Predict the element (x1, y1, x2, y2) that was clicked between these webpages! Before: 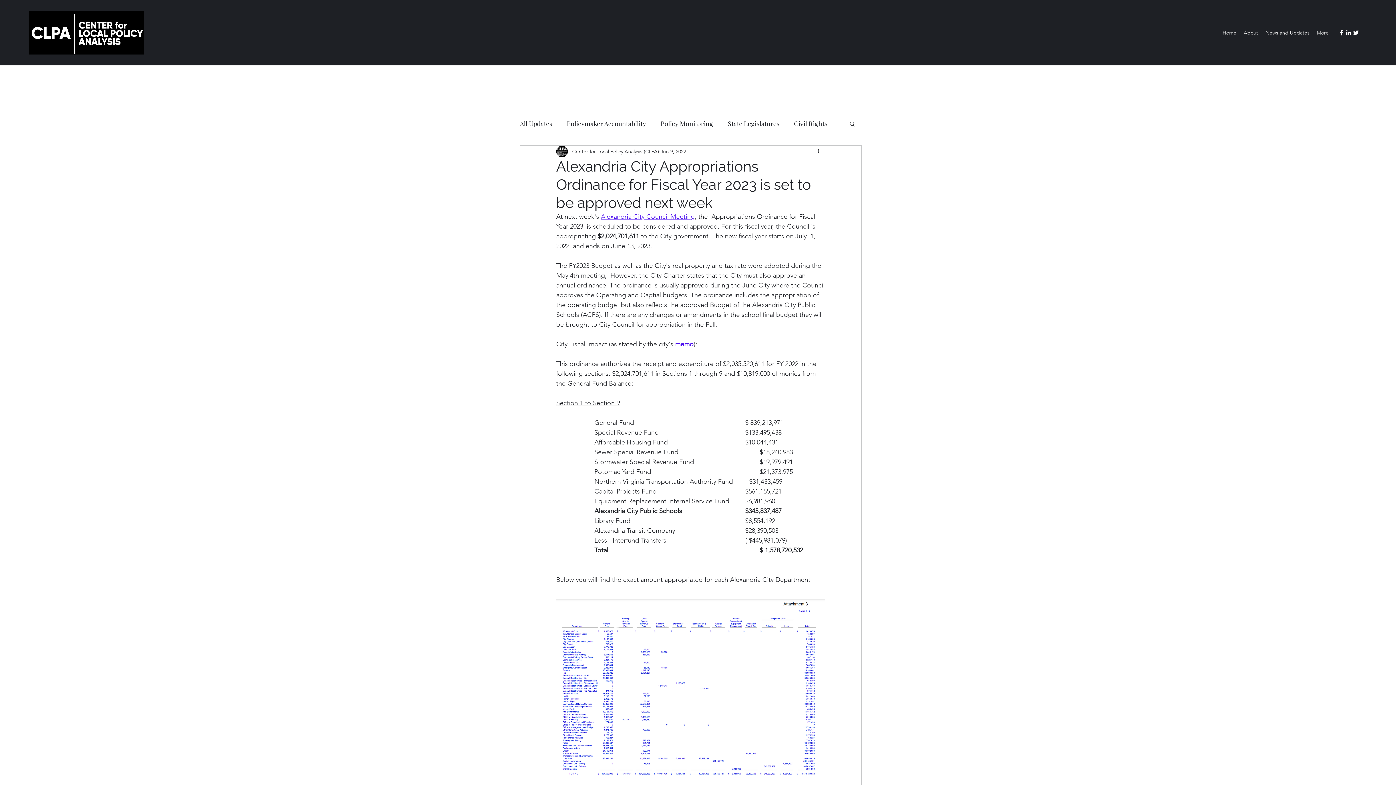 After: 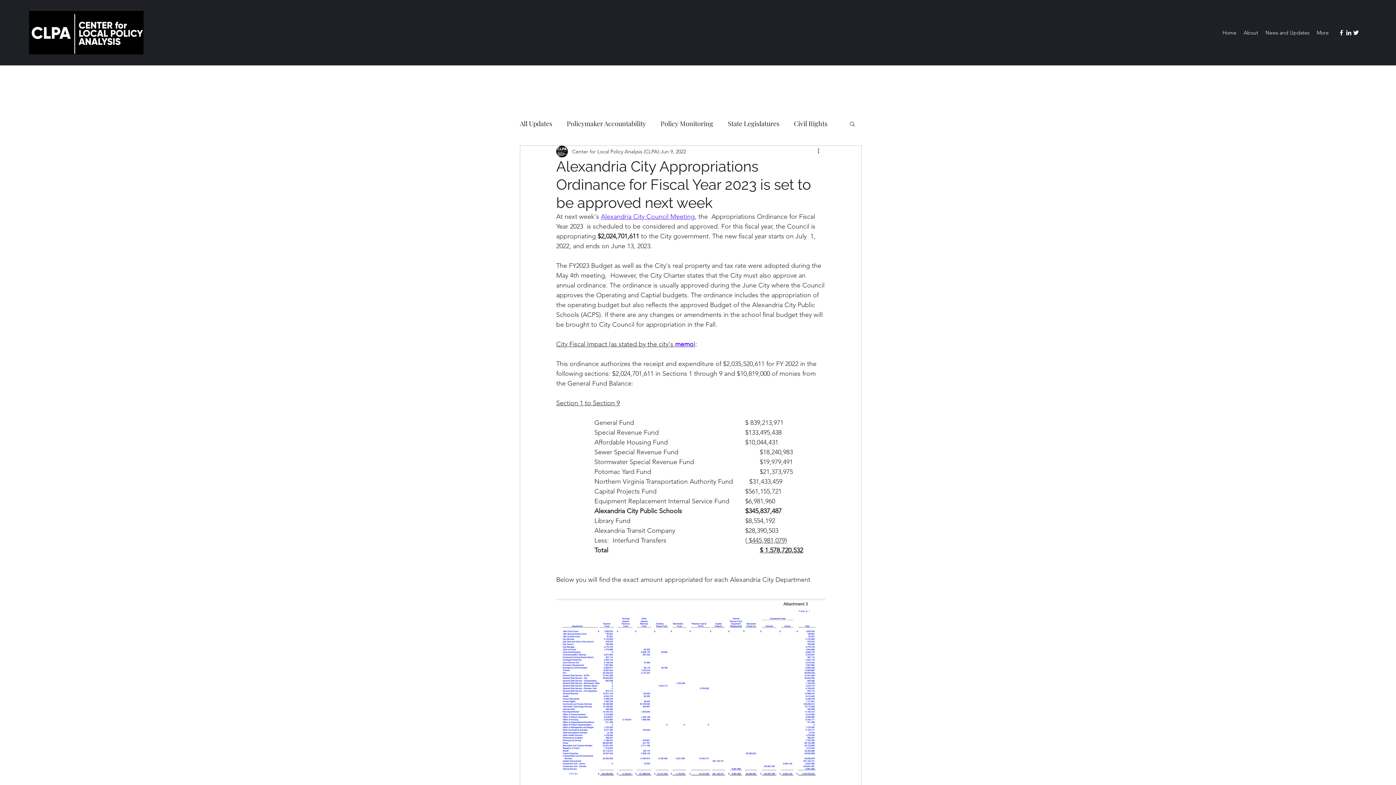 Action: bbox: (1345, 29, 1352, 36) label: LinkedIn